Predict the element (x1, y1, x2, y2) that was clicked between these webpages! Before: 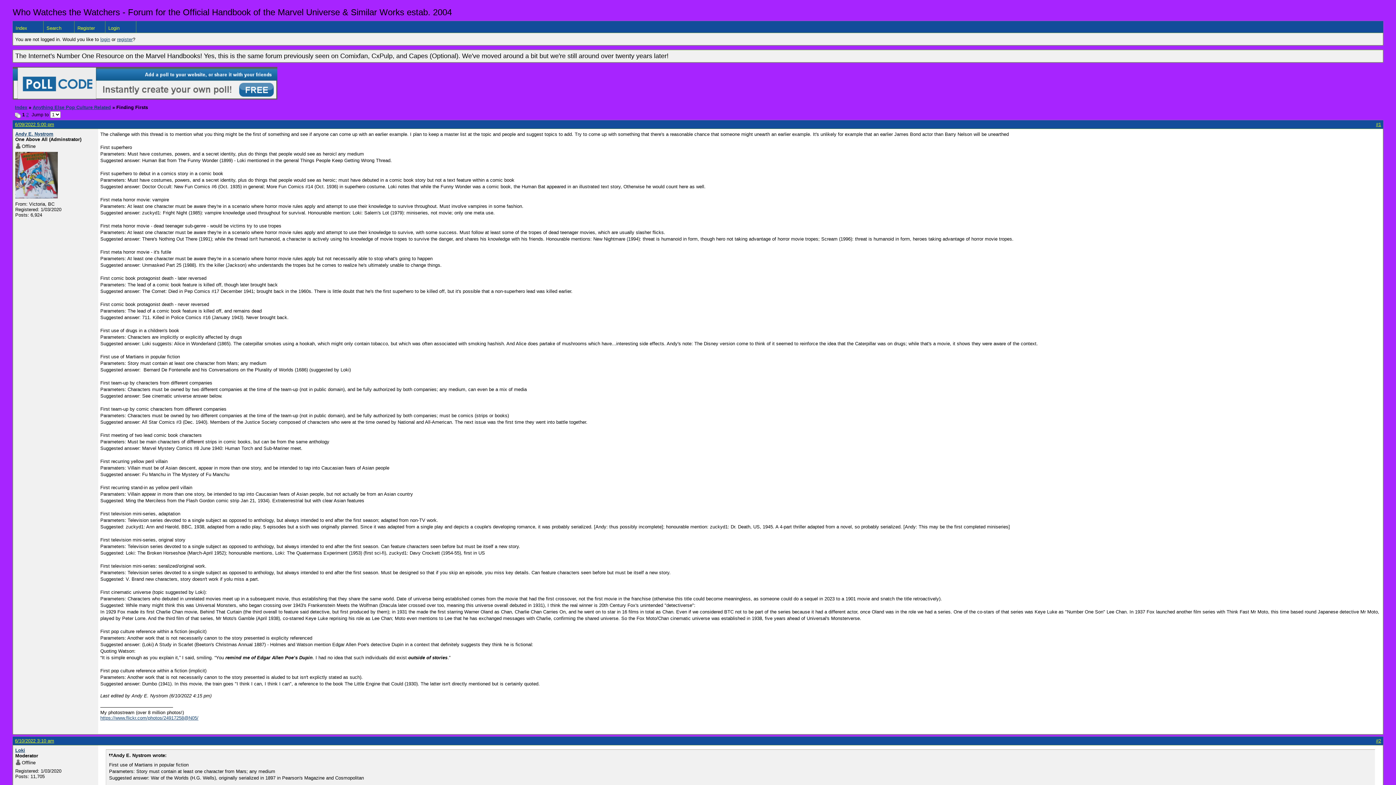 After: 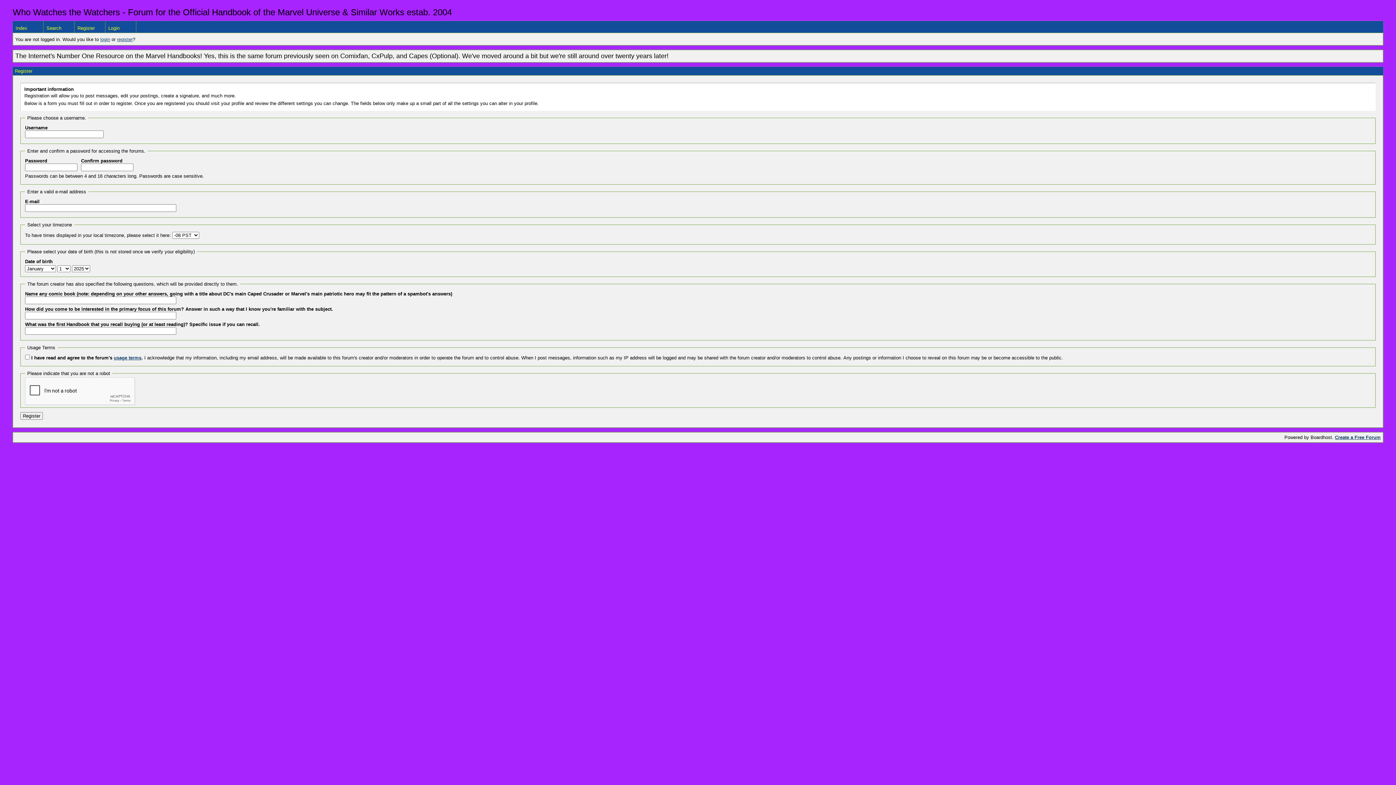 Action: bbox: (74, 21, 105, 32) label: Register